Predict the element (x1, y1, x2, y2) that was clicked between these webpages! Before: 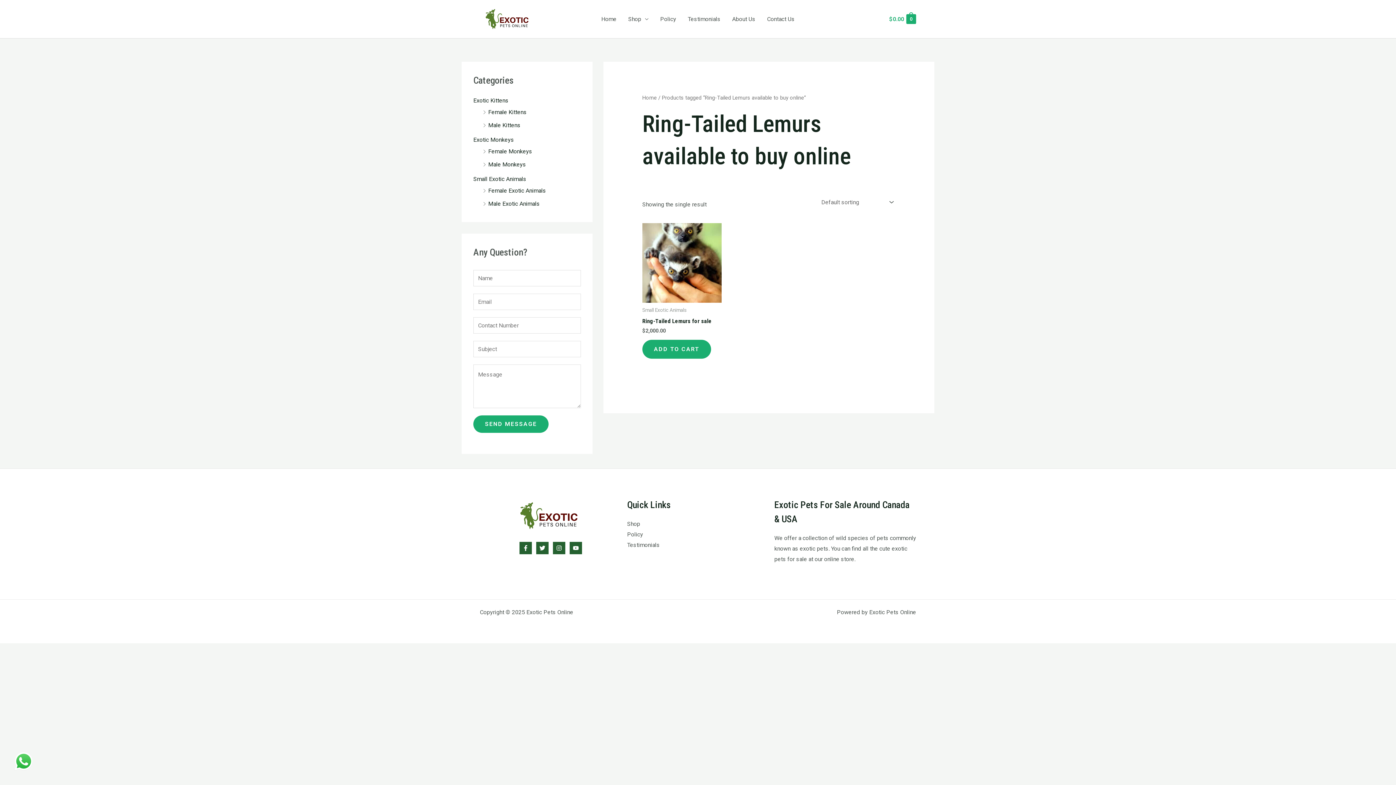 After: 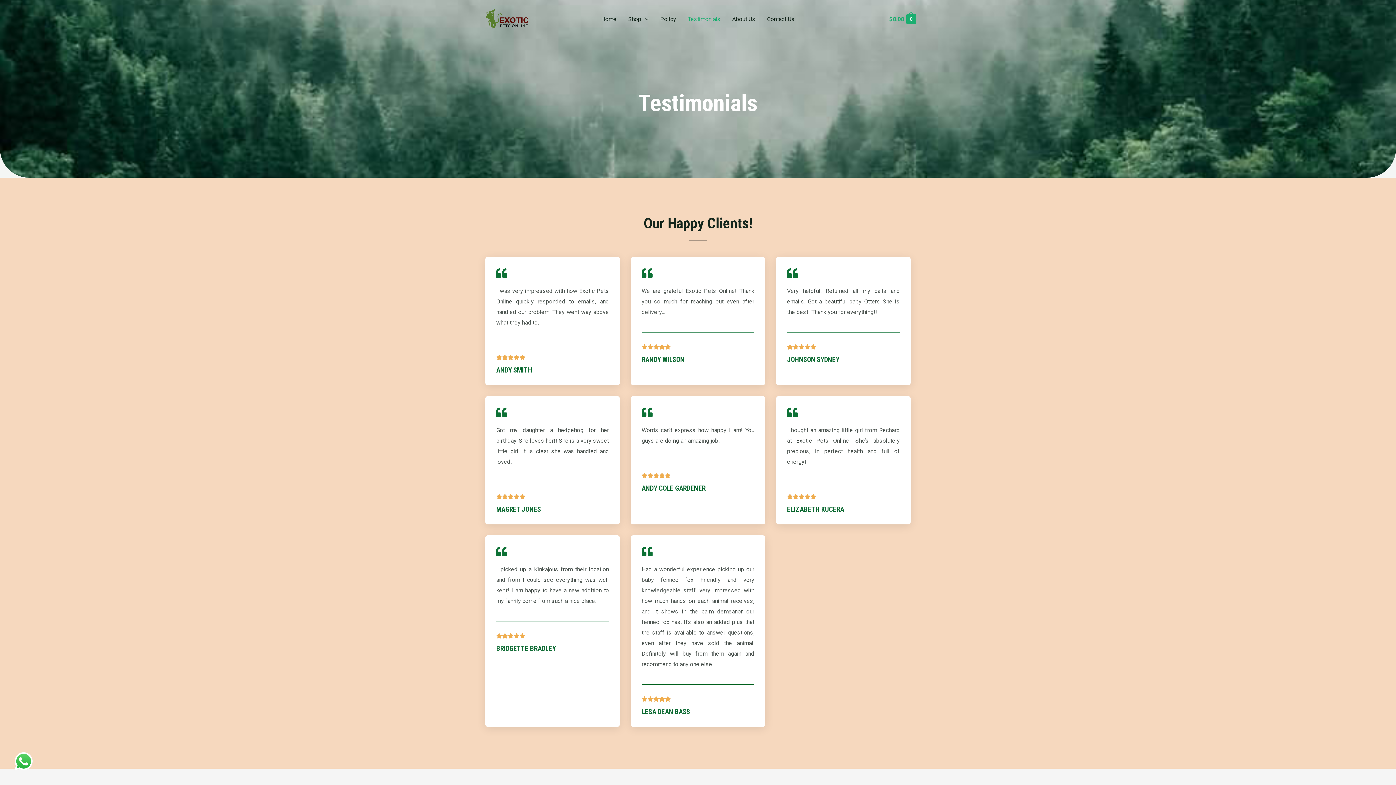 Action: label: Testimonials bbox: (682, 6, 726, 31)